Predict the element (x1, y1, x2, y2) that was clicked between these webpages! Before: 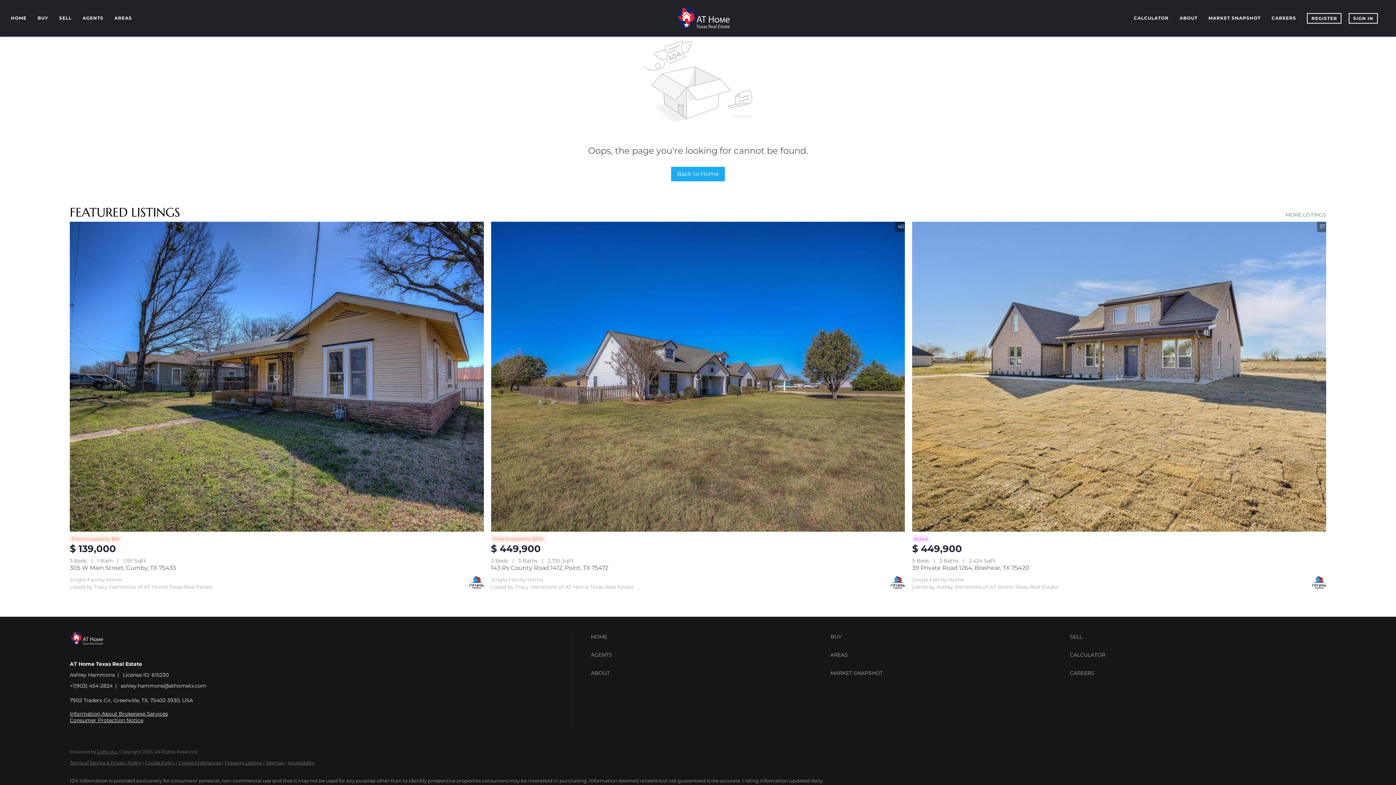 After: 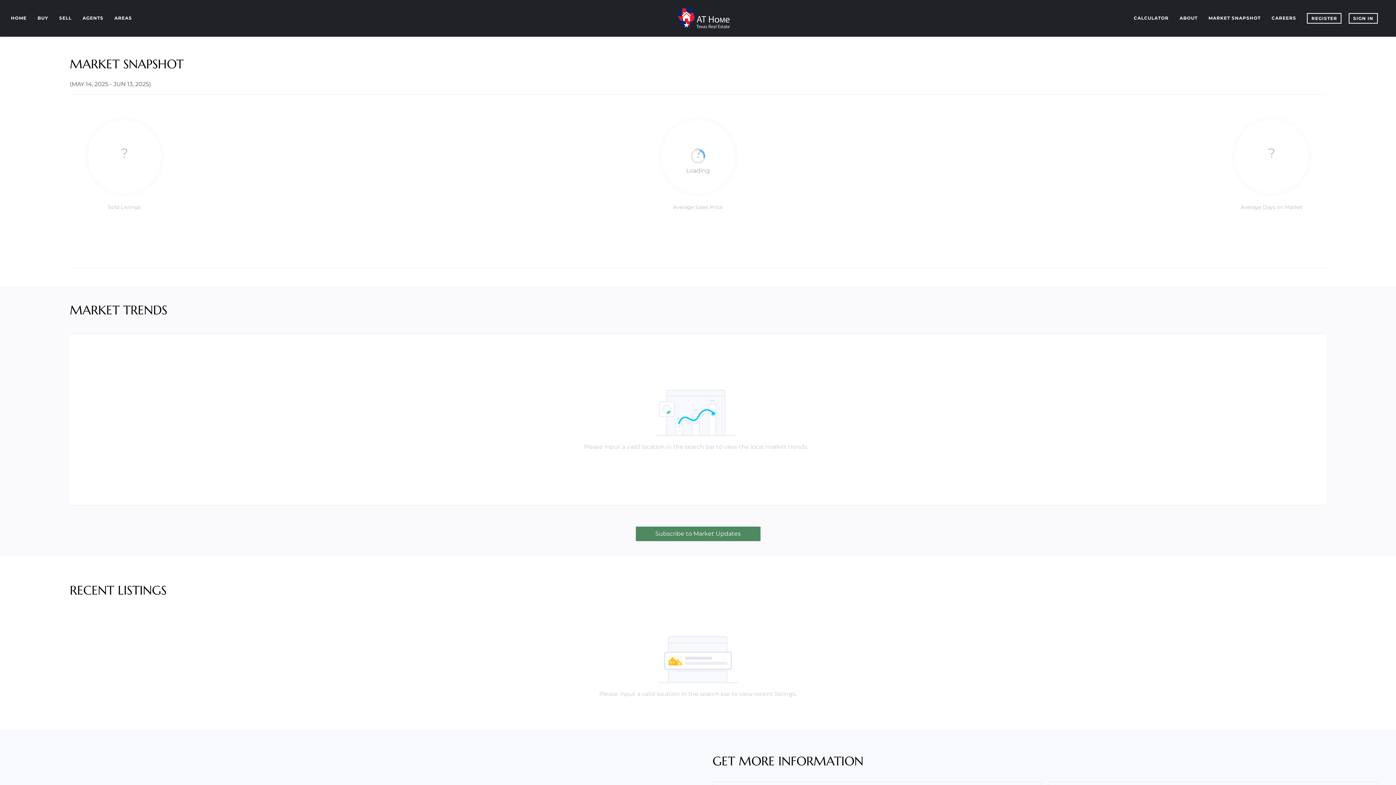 Action: label: MARKET SNAPSHOT bbox: (830, 668, 1066, 679)